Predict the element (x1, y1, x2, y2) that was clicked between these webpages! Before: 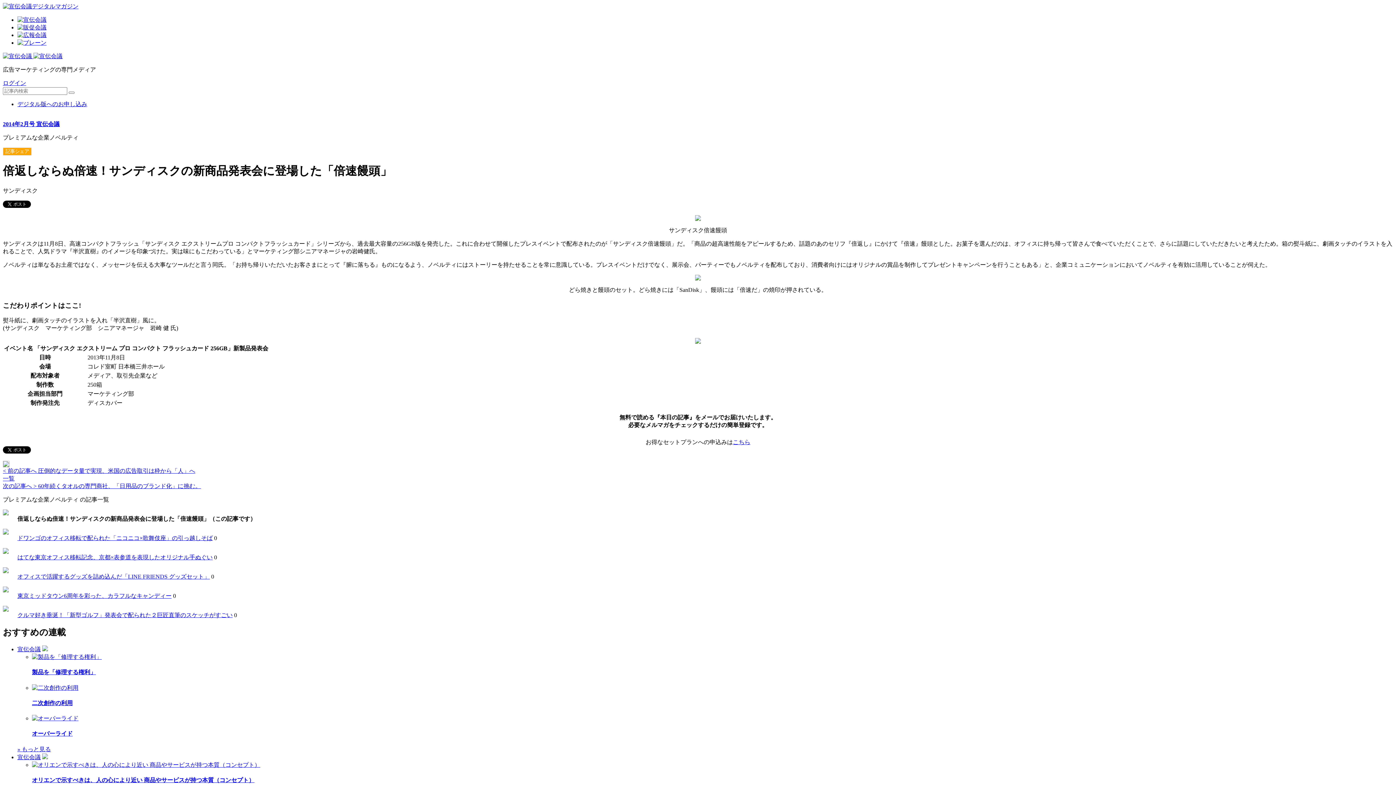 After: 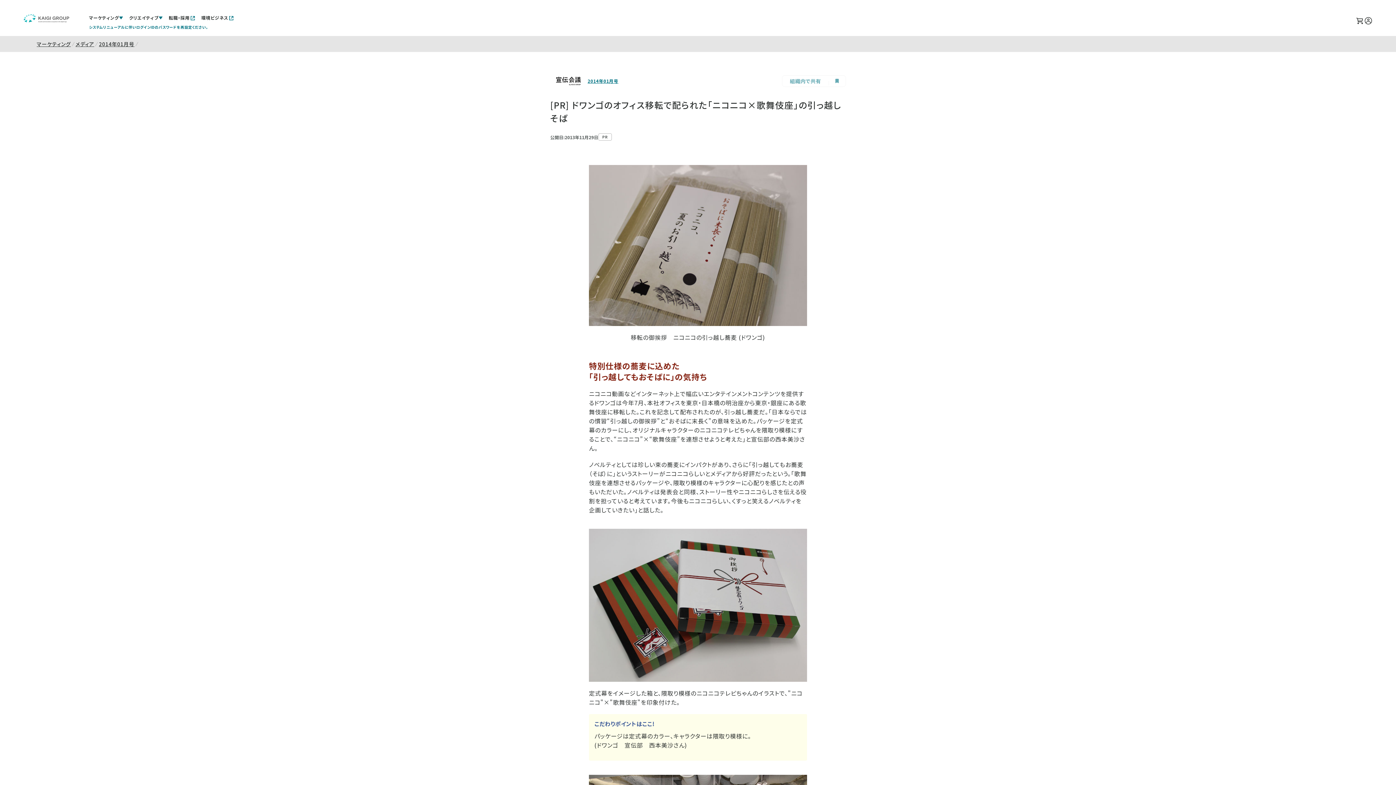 Action: label: ドワンゴのオフィス移転で配られた「ニコニコ×歌舞伎座」の引っ越しそば bbox: (17, 535, 212, 541)